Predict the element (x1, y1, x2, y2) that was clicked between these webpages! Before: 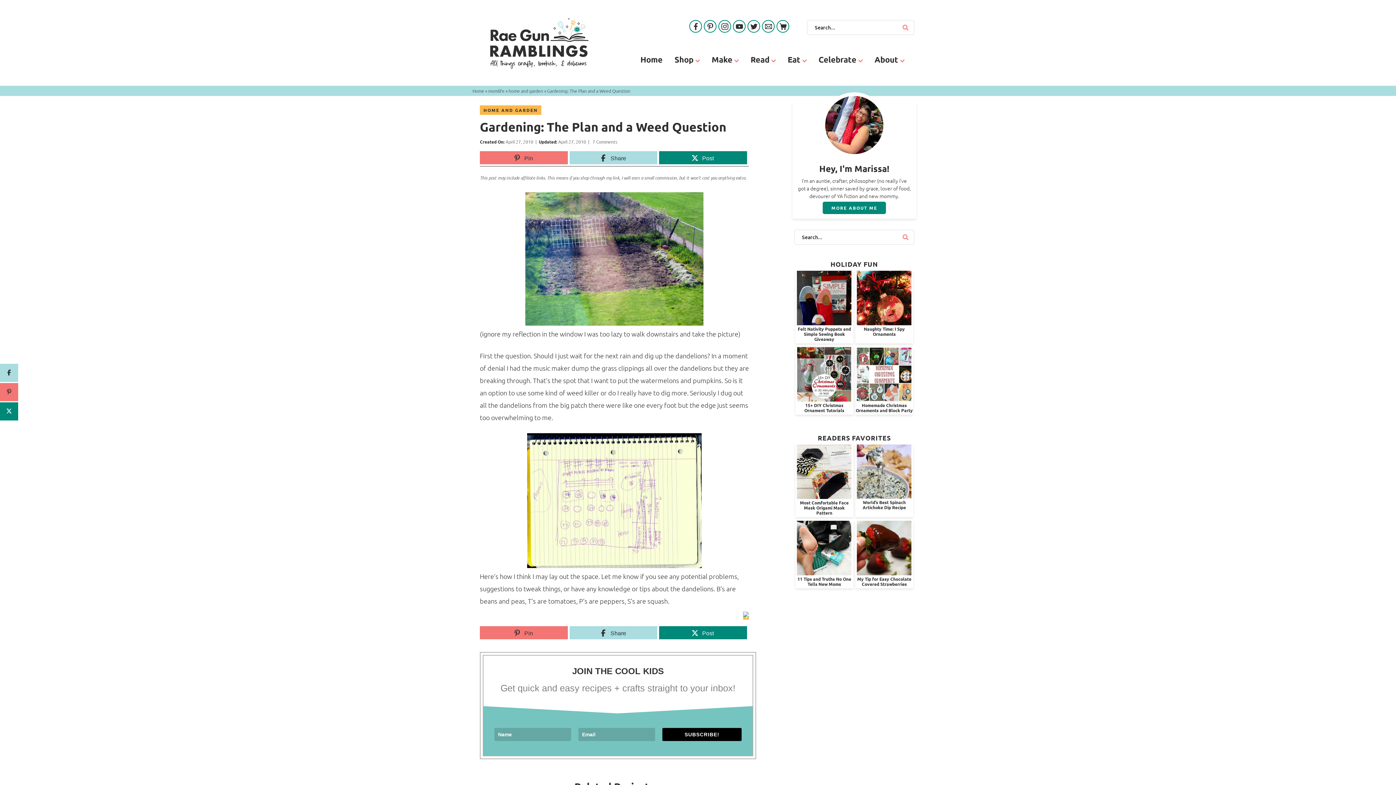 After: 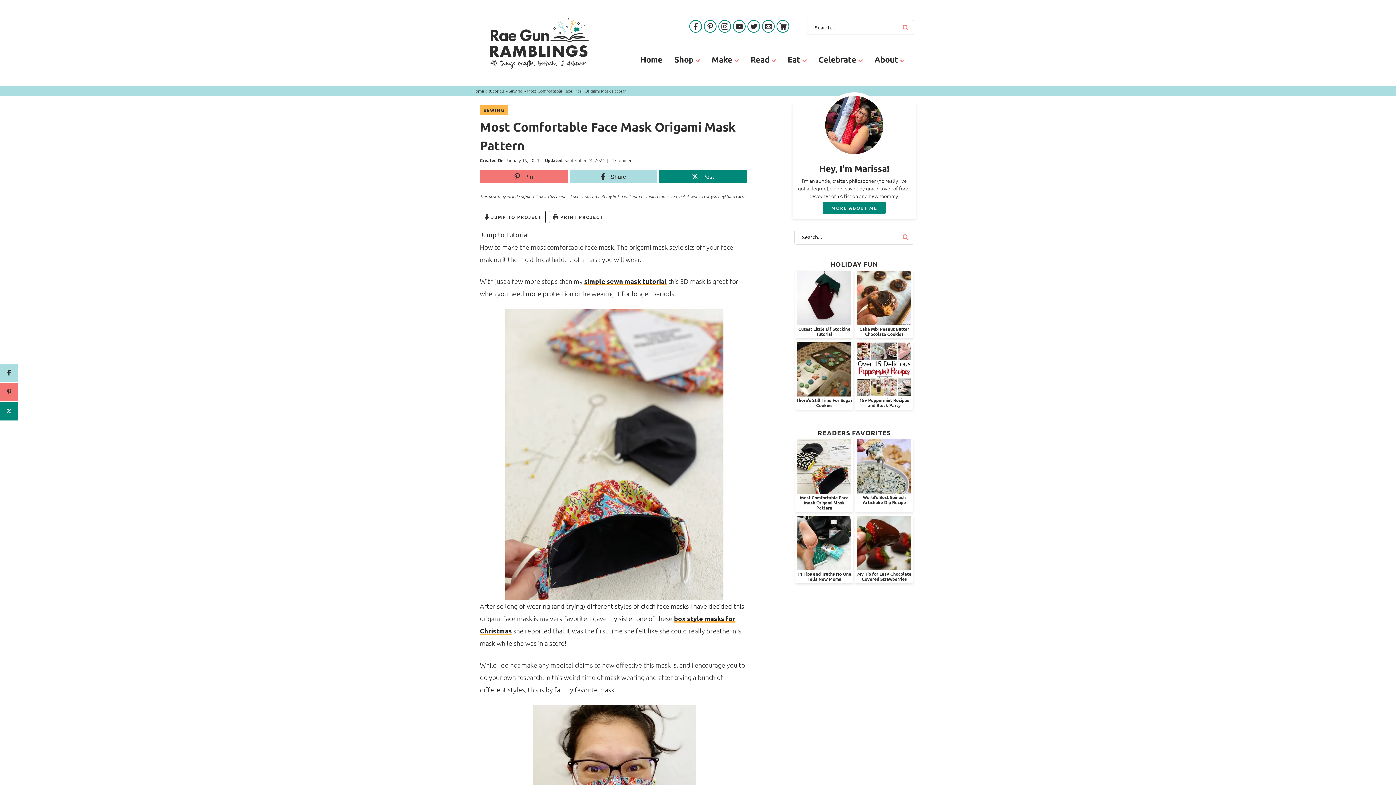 Action: bbox: (800, 500, 848, 516) label: Most Comfortable Face Mask Origami Mask Pattern